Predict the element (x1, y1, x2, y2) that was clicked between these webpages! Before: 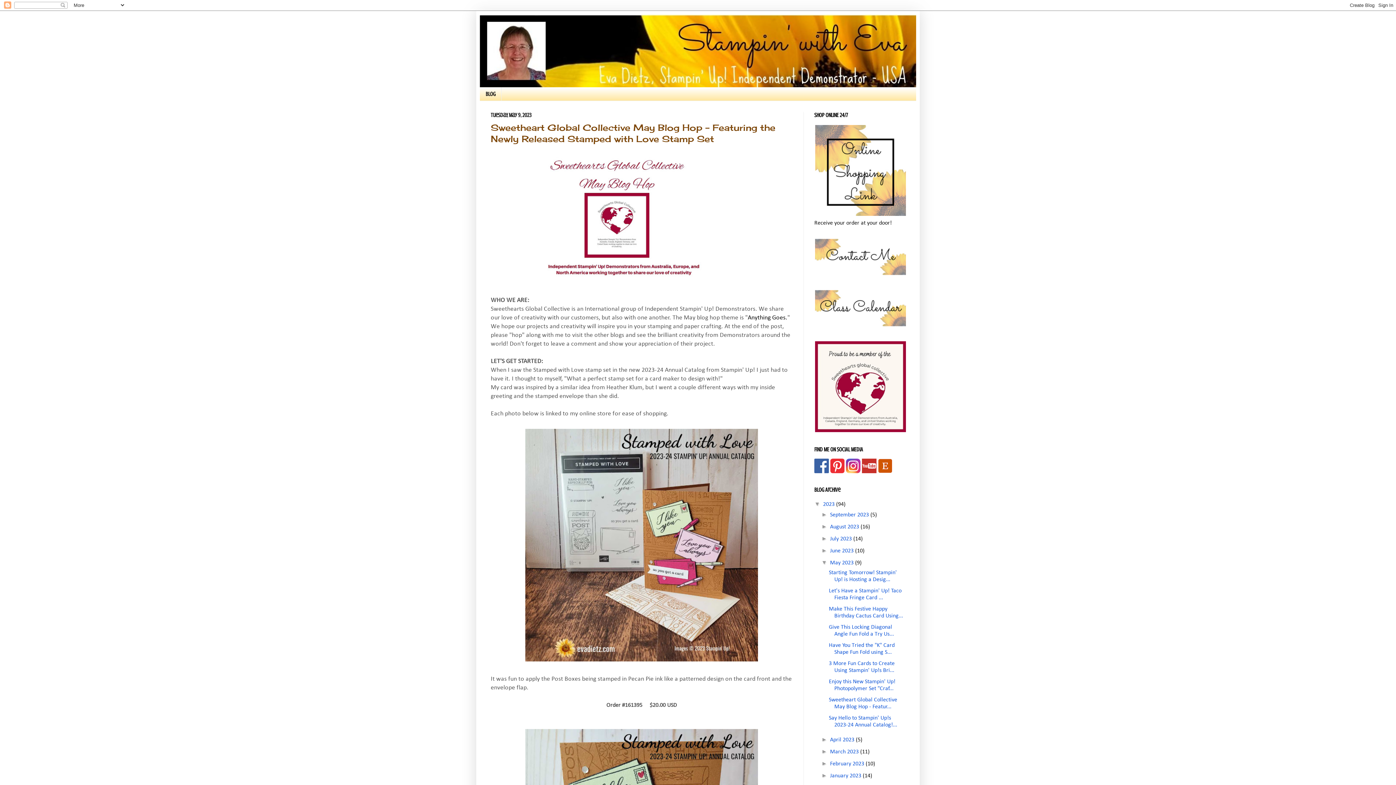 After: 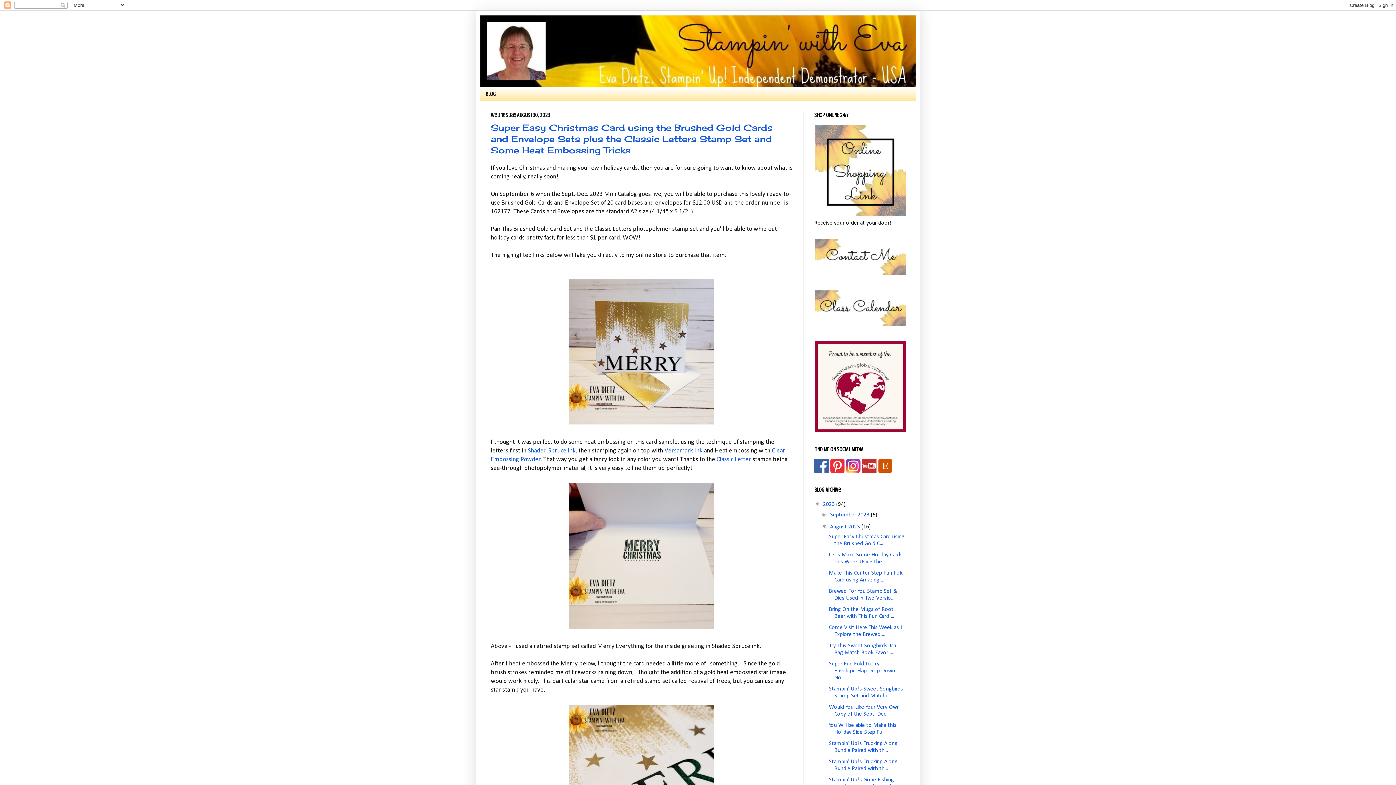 Action: label: August 2023  bbox: (830, 524, 860, 530)